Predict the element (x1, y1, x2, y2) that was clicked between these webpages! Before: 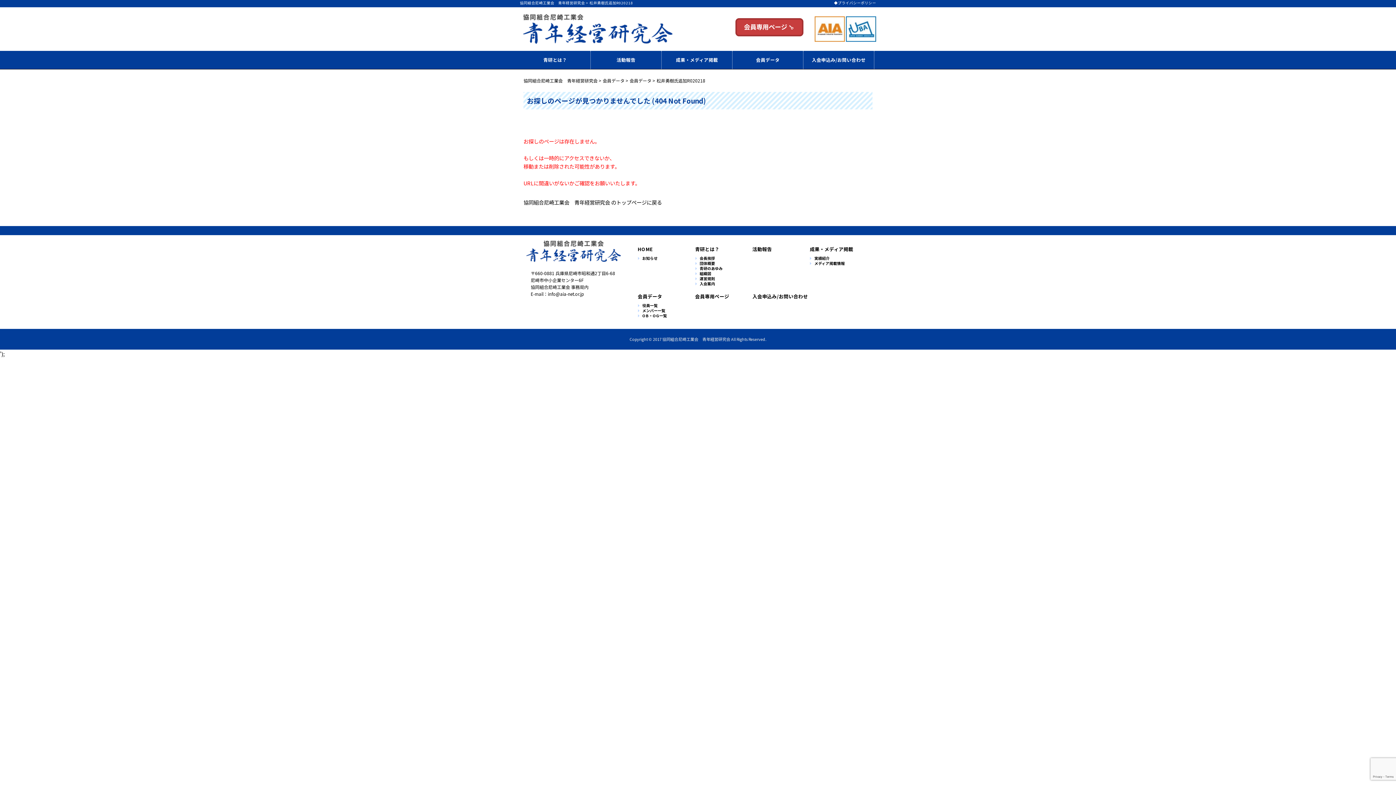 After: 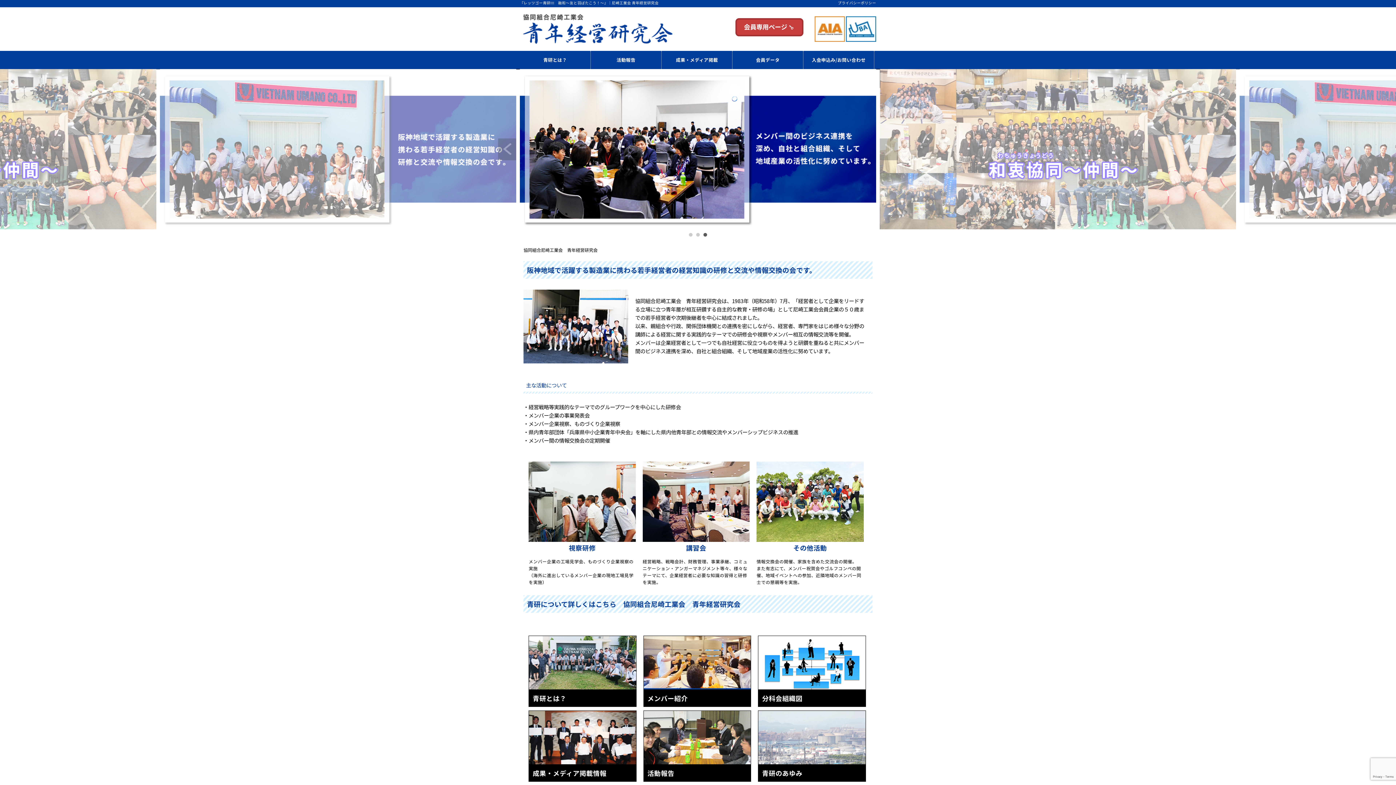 Action: bbox: (629, 245, 653, 252) label: HOME